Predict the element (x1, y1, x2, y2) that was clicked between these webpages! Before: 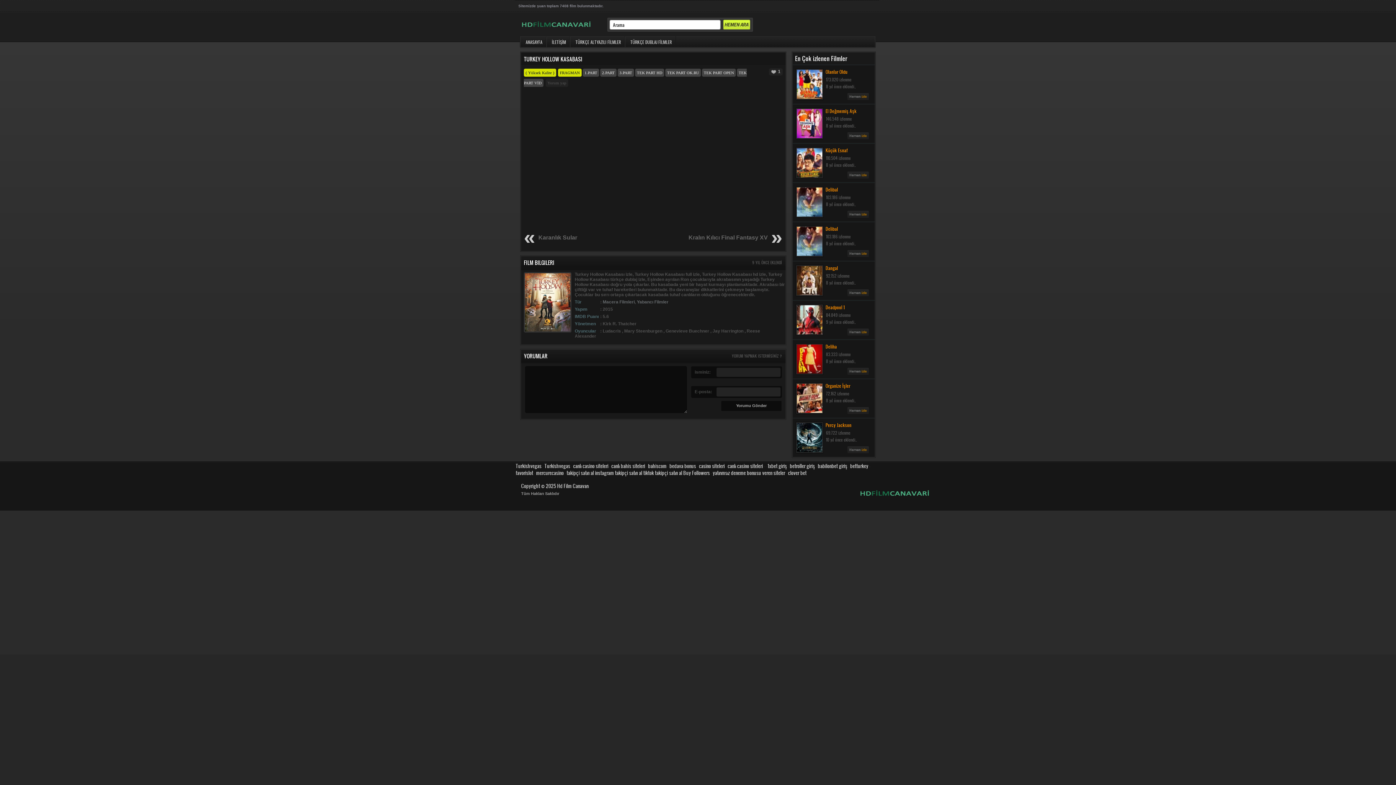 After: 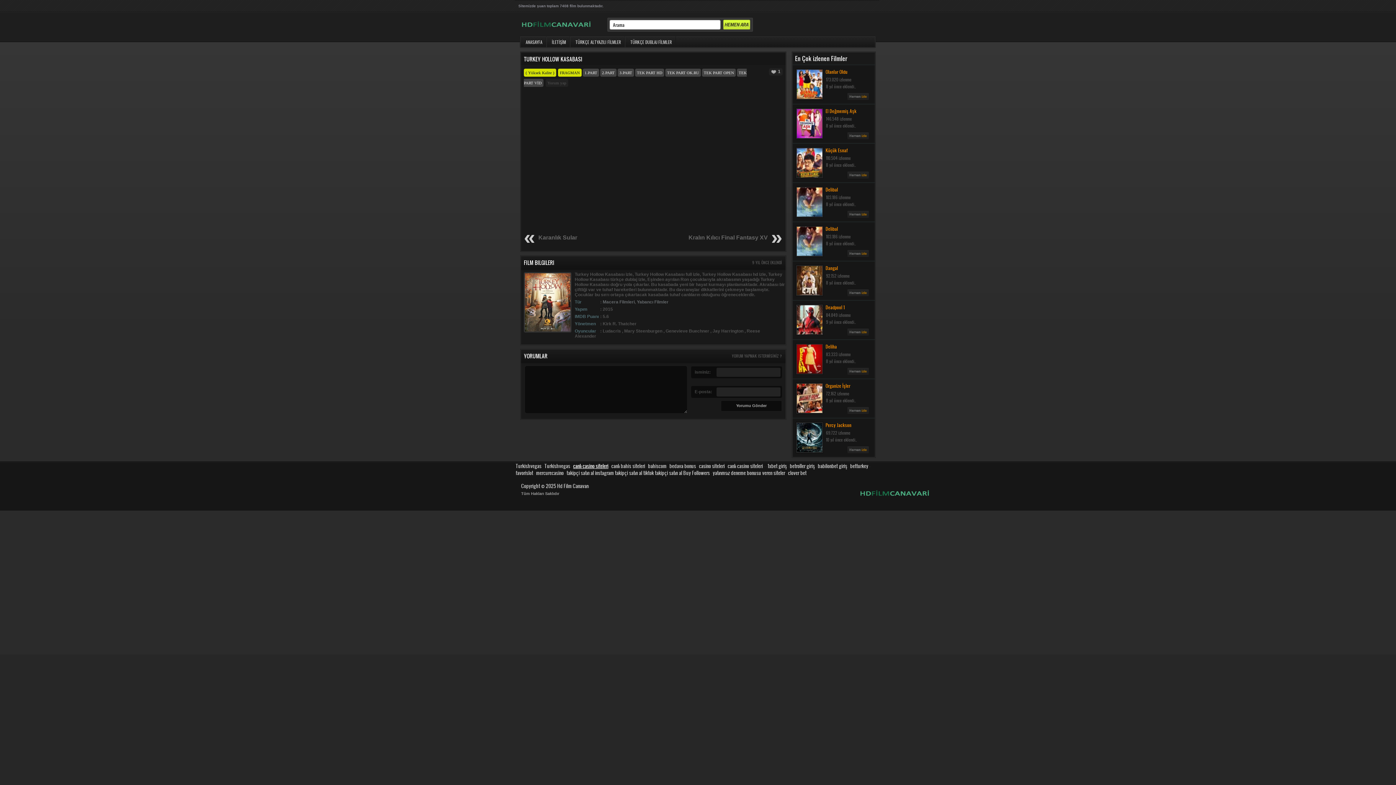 Action: bbox: (573, 462, 608, 469) label: canlı casino siteleri